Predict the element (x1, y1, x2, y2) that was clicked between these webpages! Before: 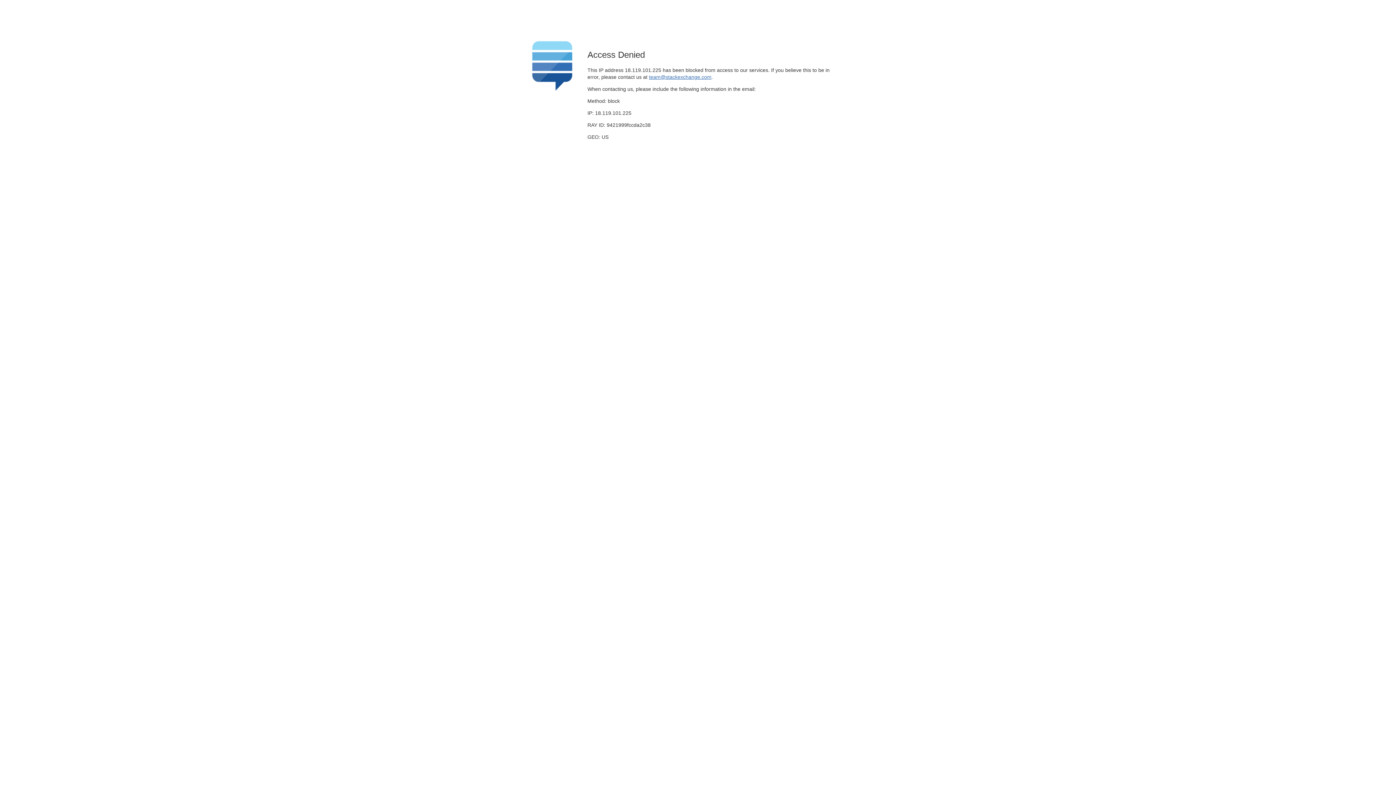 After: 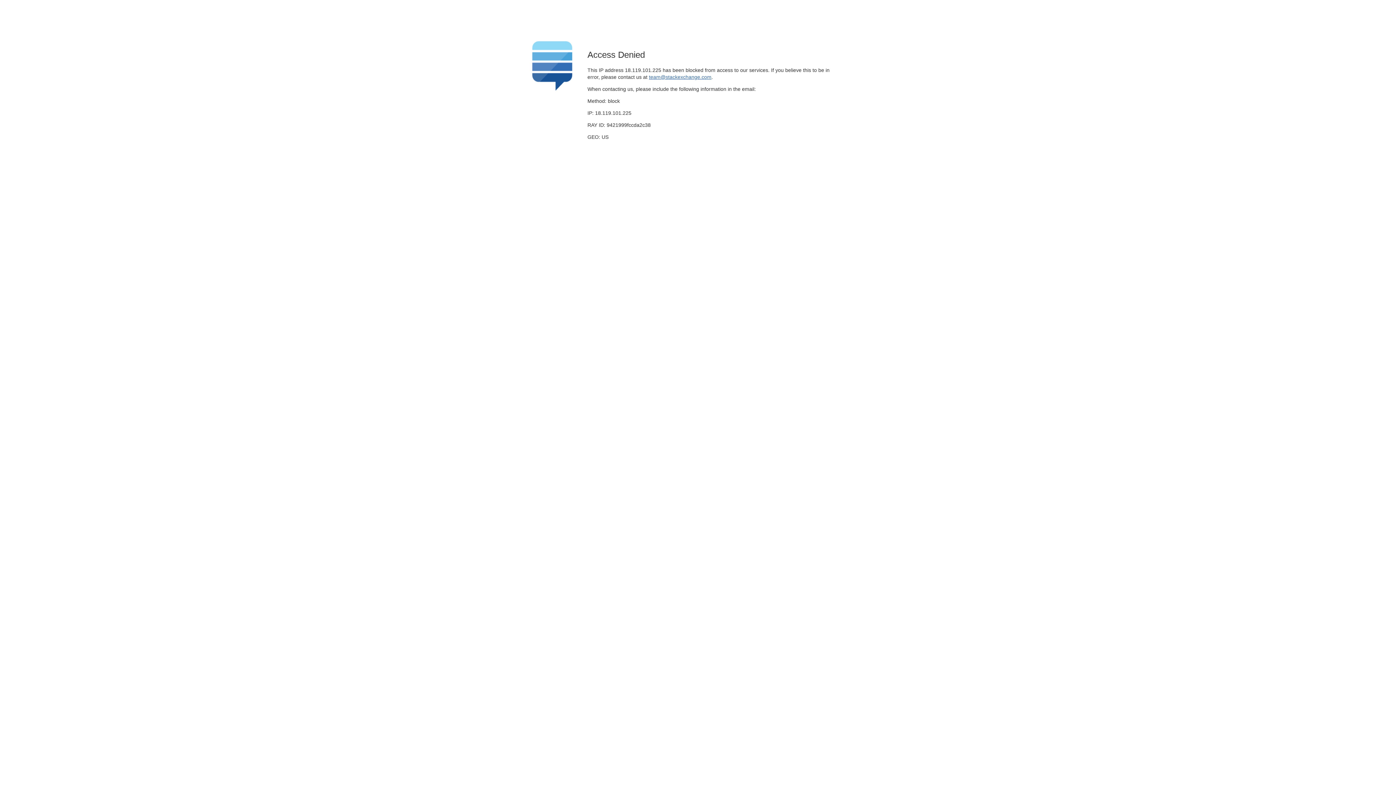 Action: label: team@stackexchange.com bbox: (649, 74, 711, 79)